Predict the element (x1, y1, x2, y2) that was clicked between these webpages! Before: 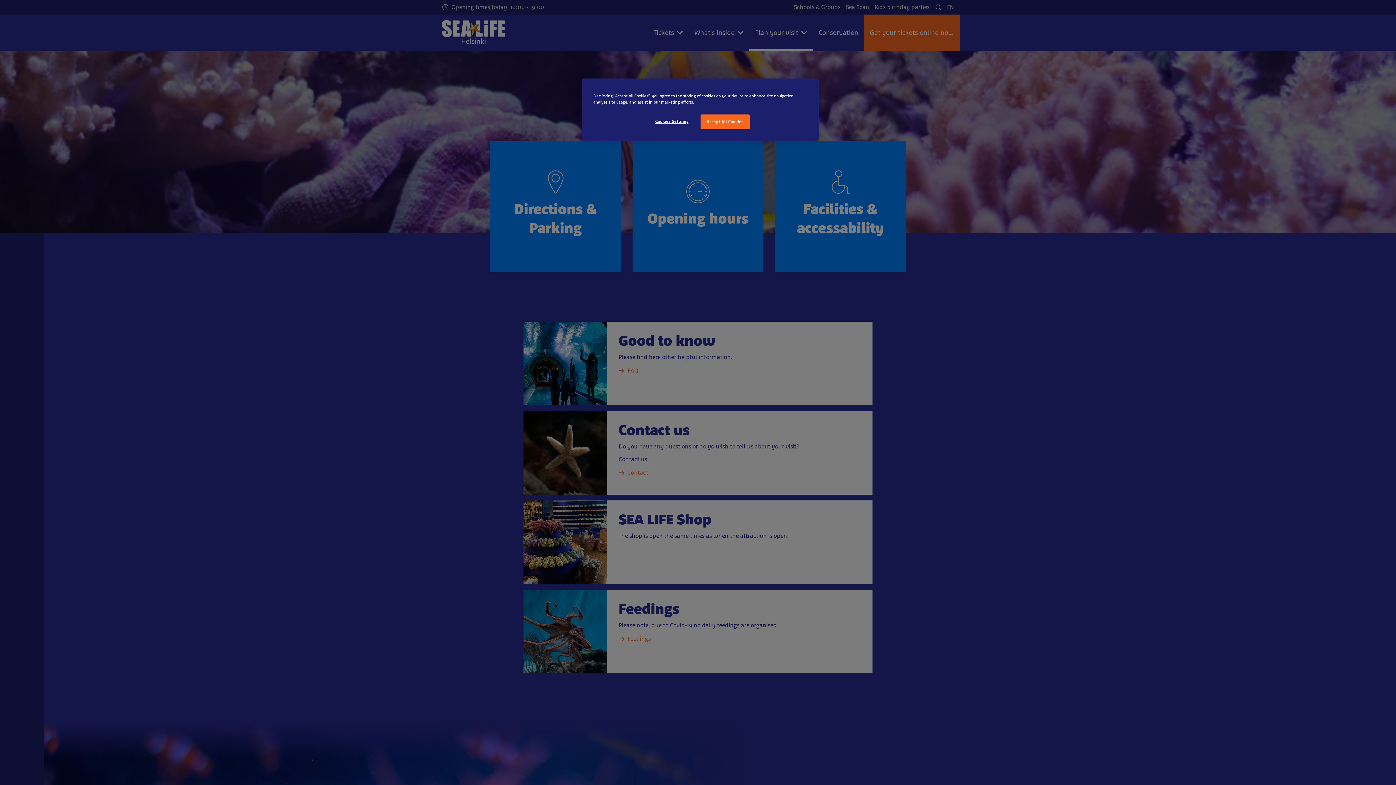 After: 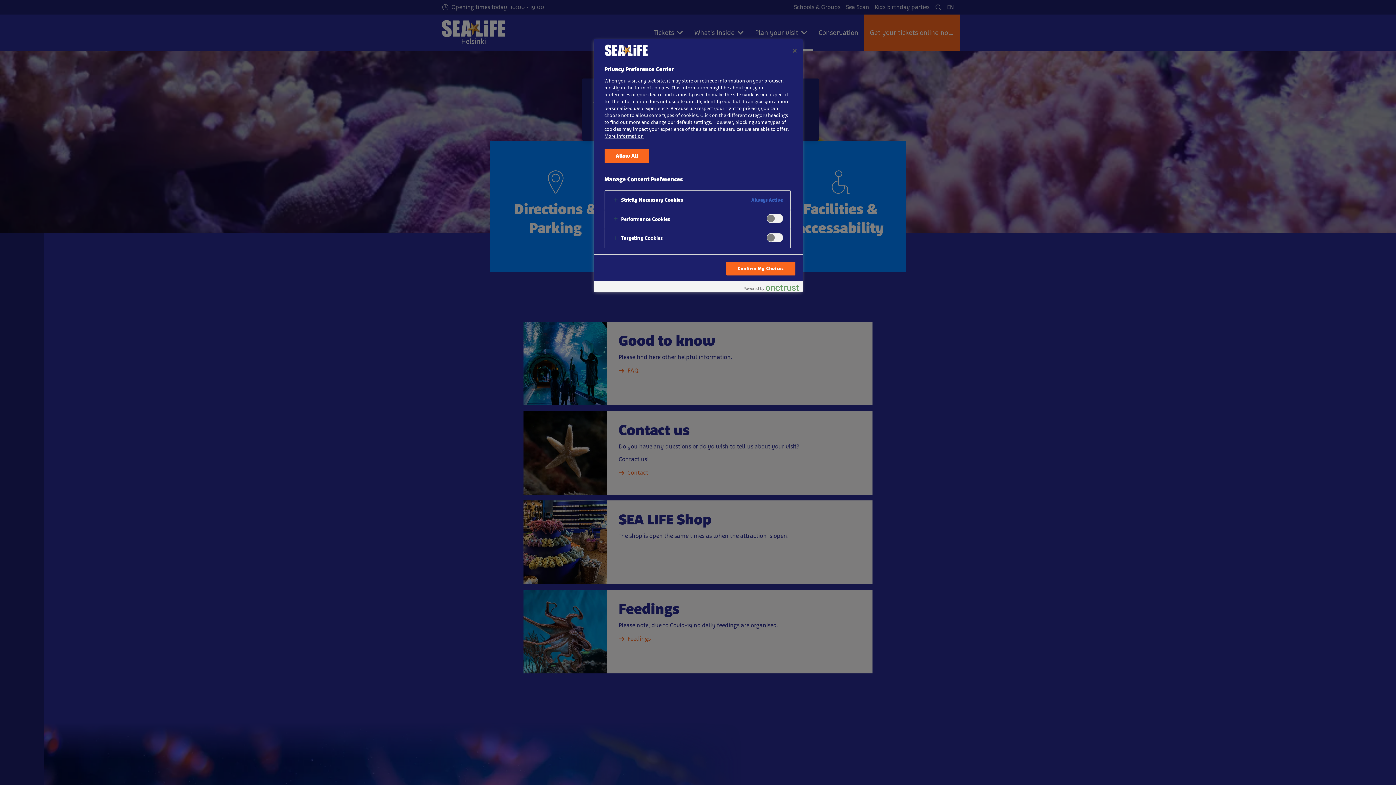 Action: bbox: (647, 114, 696, 128) label: Cookies Settings